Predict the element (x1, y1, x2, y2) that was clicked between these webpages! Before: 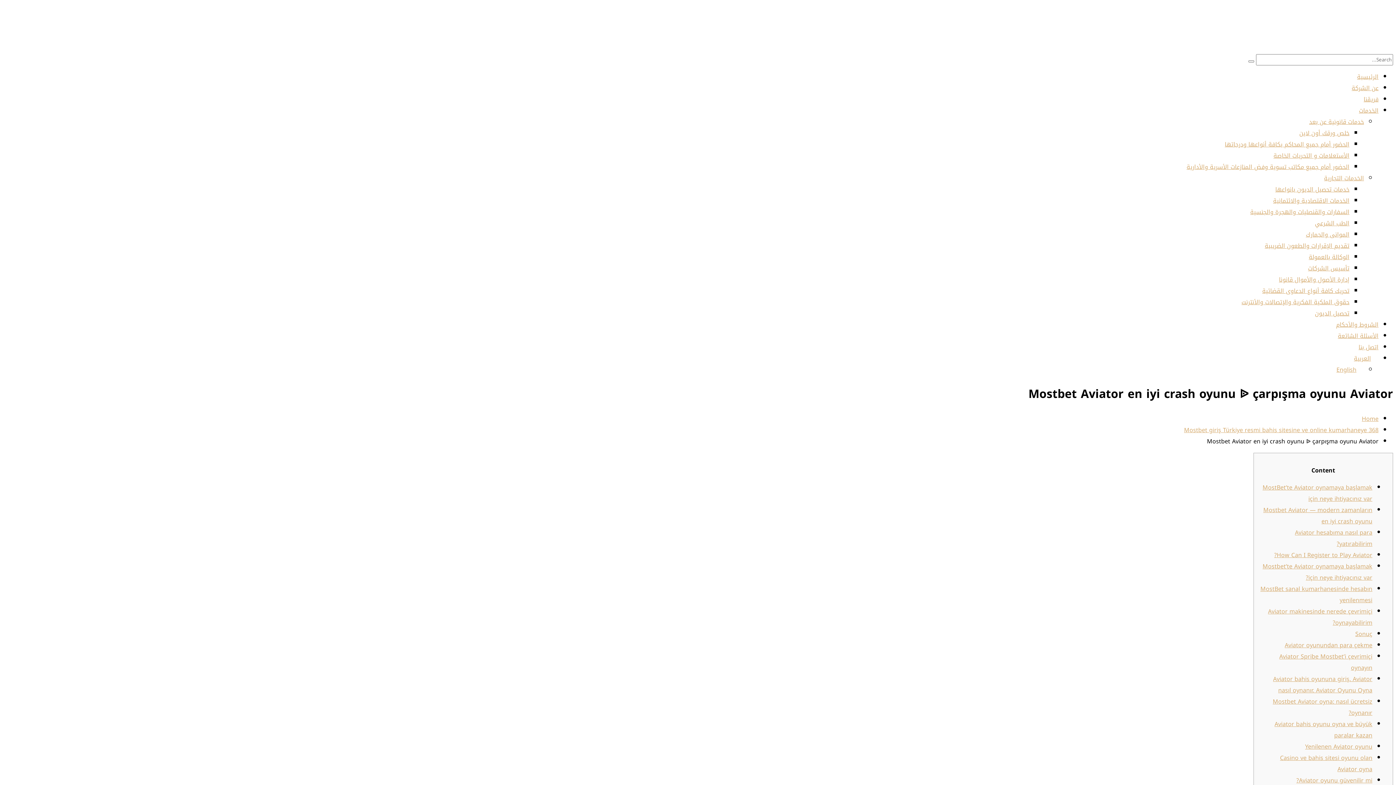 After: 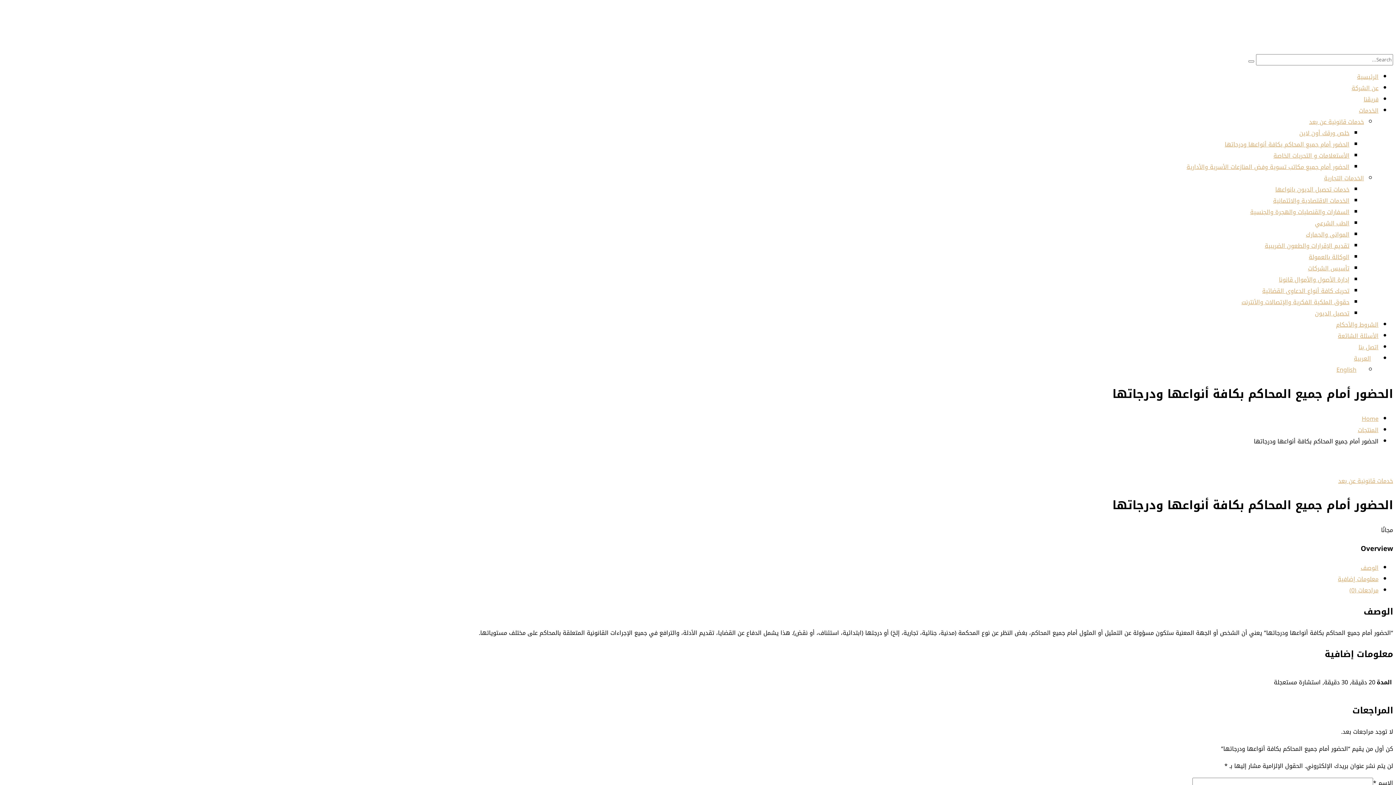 Action: bbox: (1225, 138, 1349, 150) label: الحضور أمام جميع المحاكم بكافة أنواعها ودرجاتها